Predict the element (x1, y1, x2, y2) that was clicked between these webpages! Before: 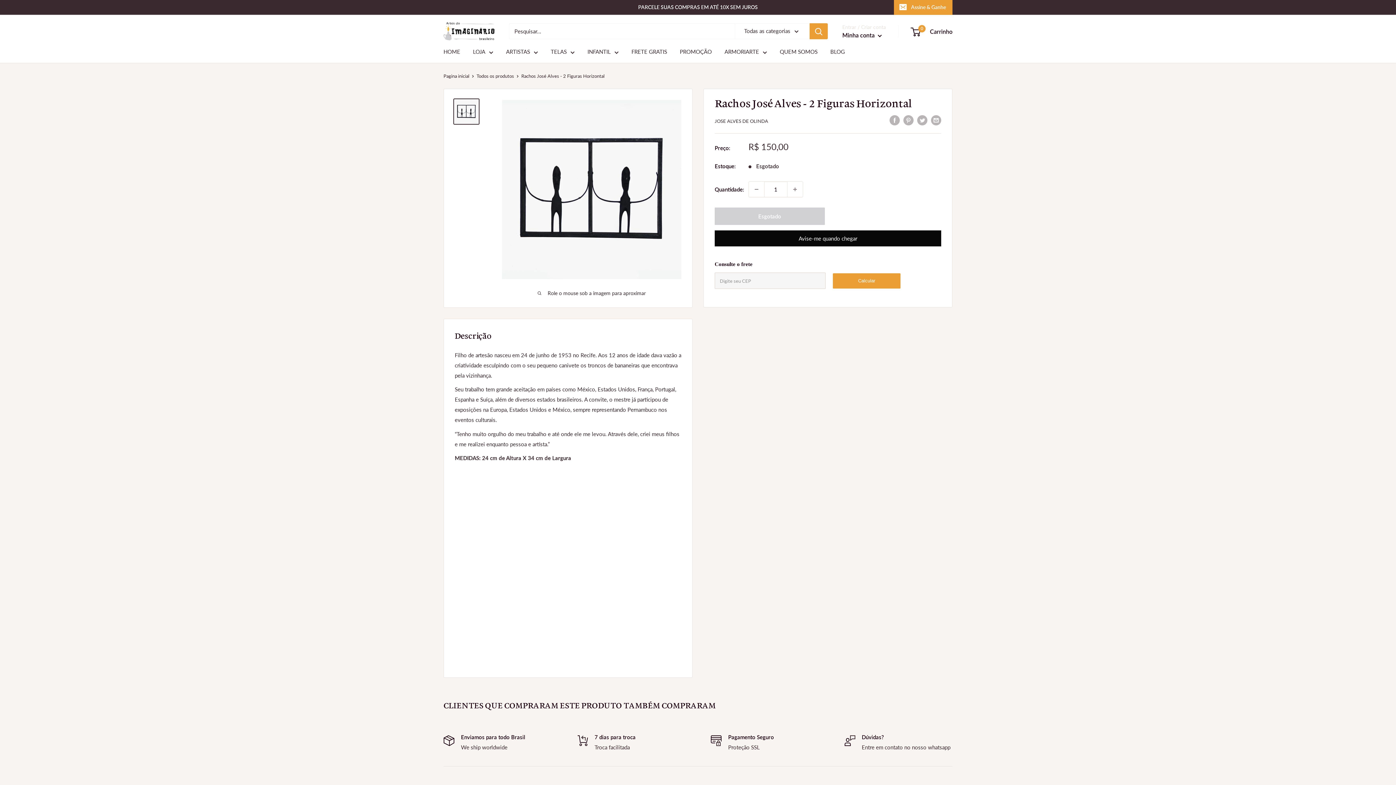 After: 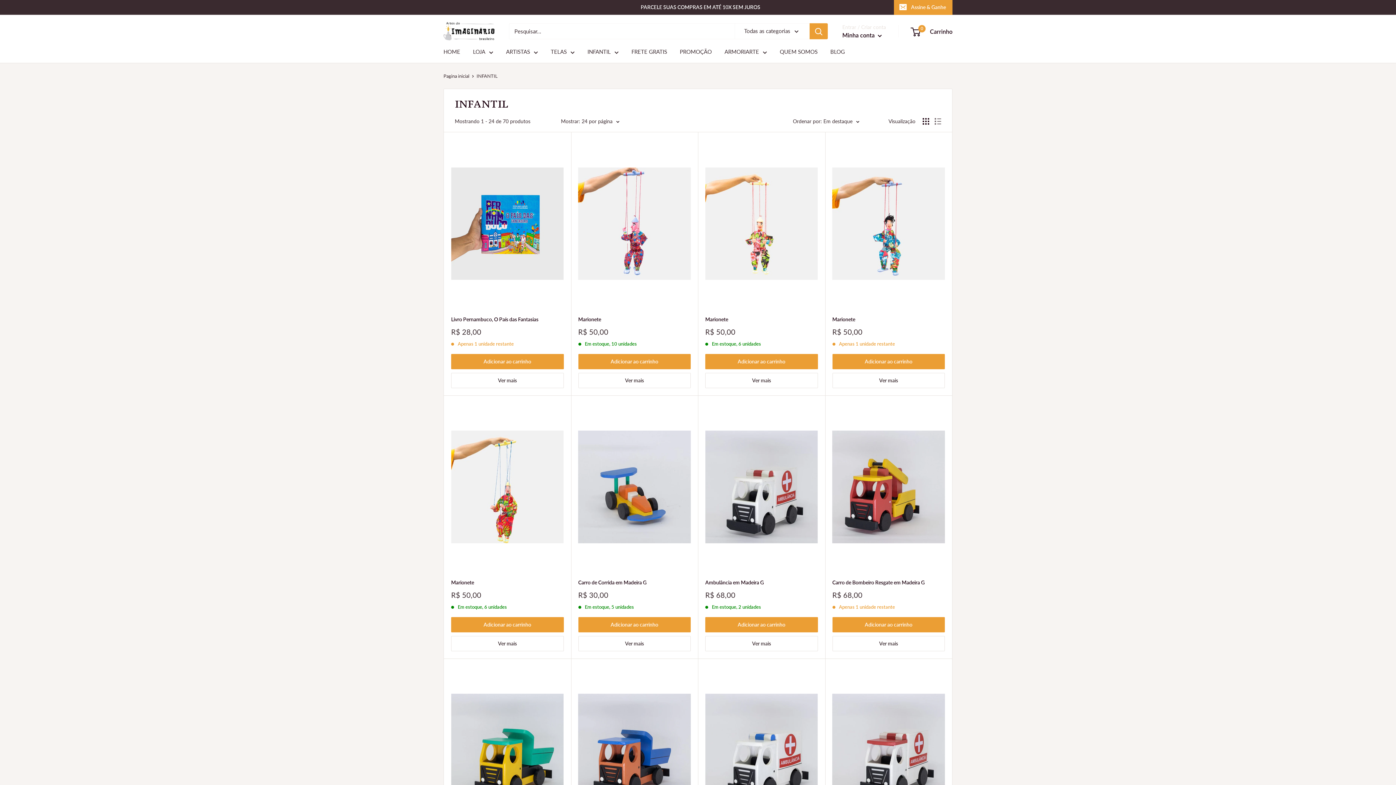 Action: bbox: (587, 46, 618, 56) label: INFANTIL